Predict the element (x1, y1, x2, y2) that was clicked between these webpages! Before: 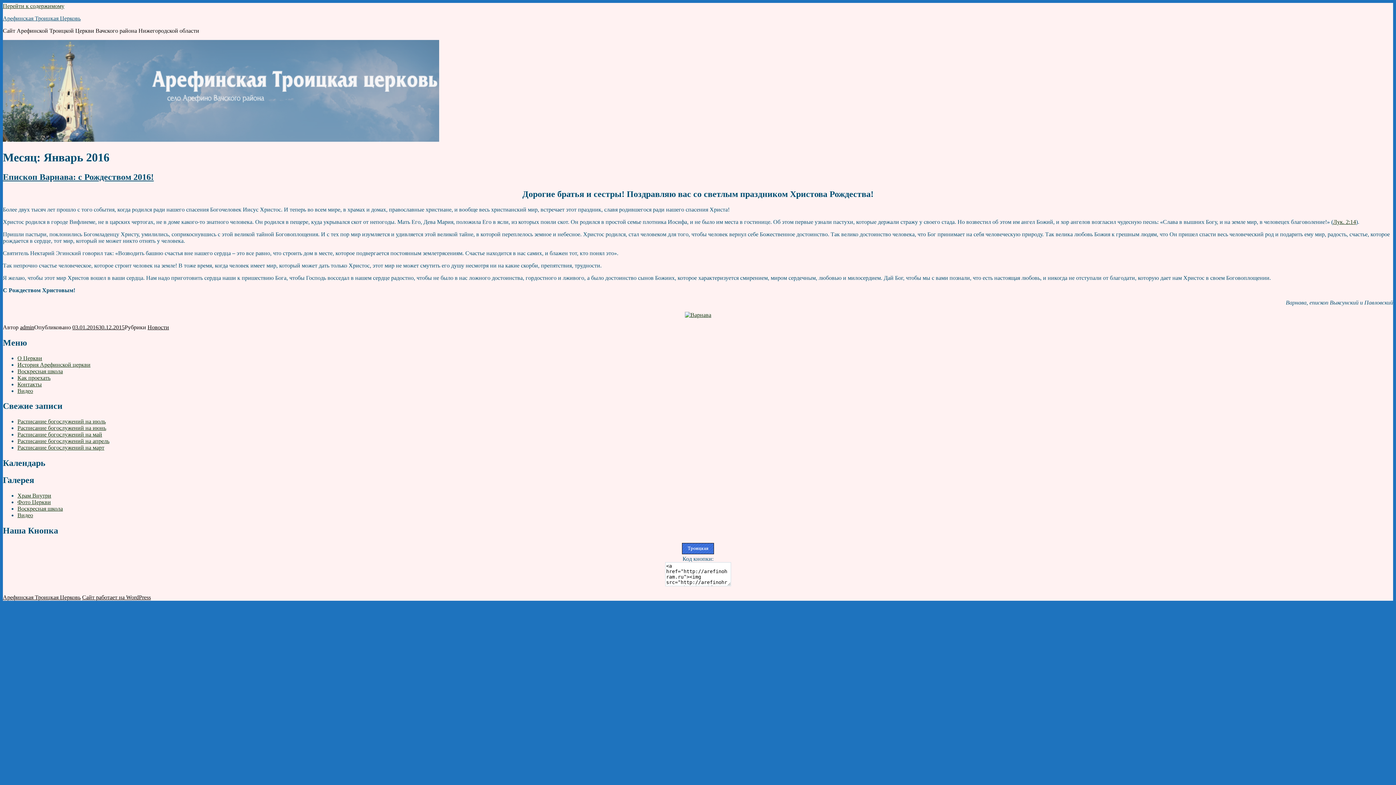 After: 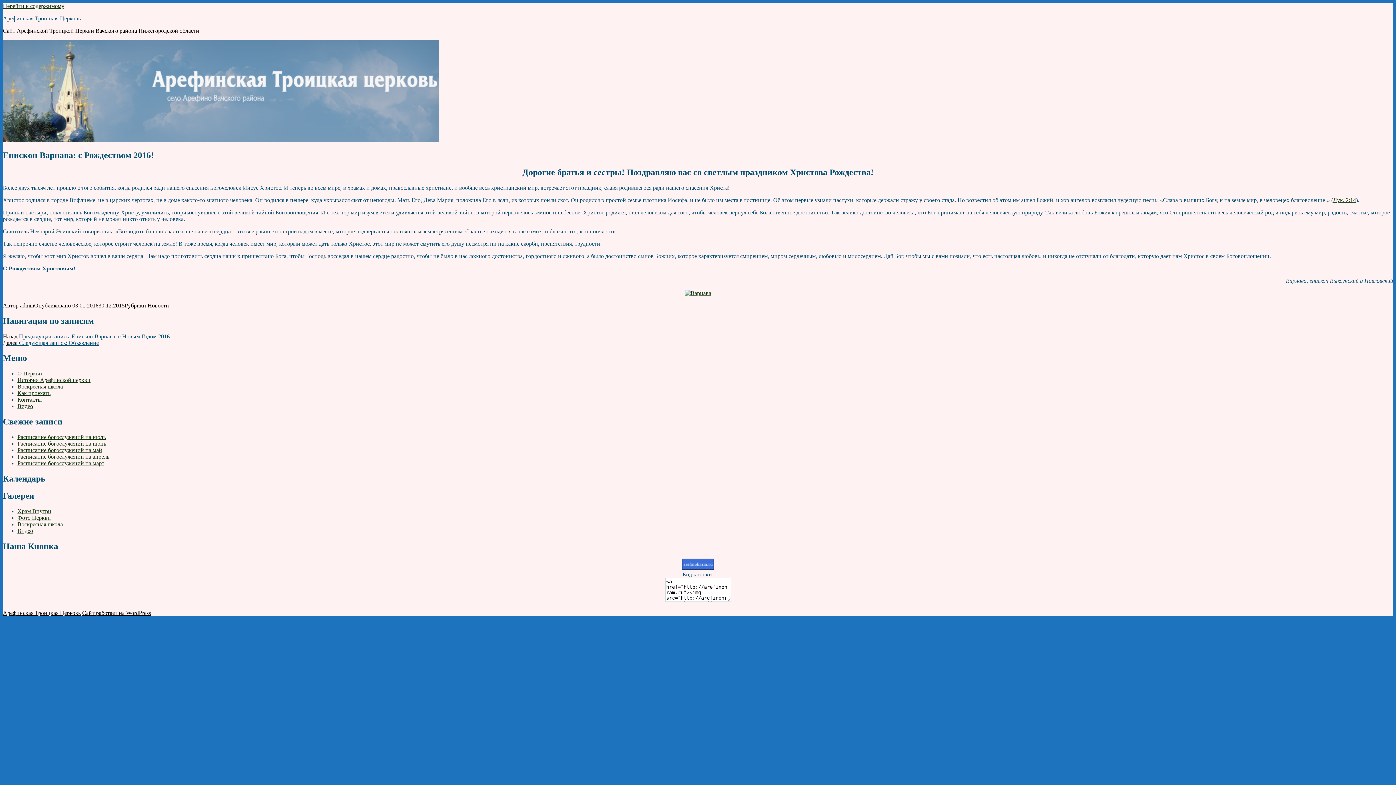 Action: label: Епископ Варнава: с Рождеством 2016! bbox: (2, 172, 153, 181)